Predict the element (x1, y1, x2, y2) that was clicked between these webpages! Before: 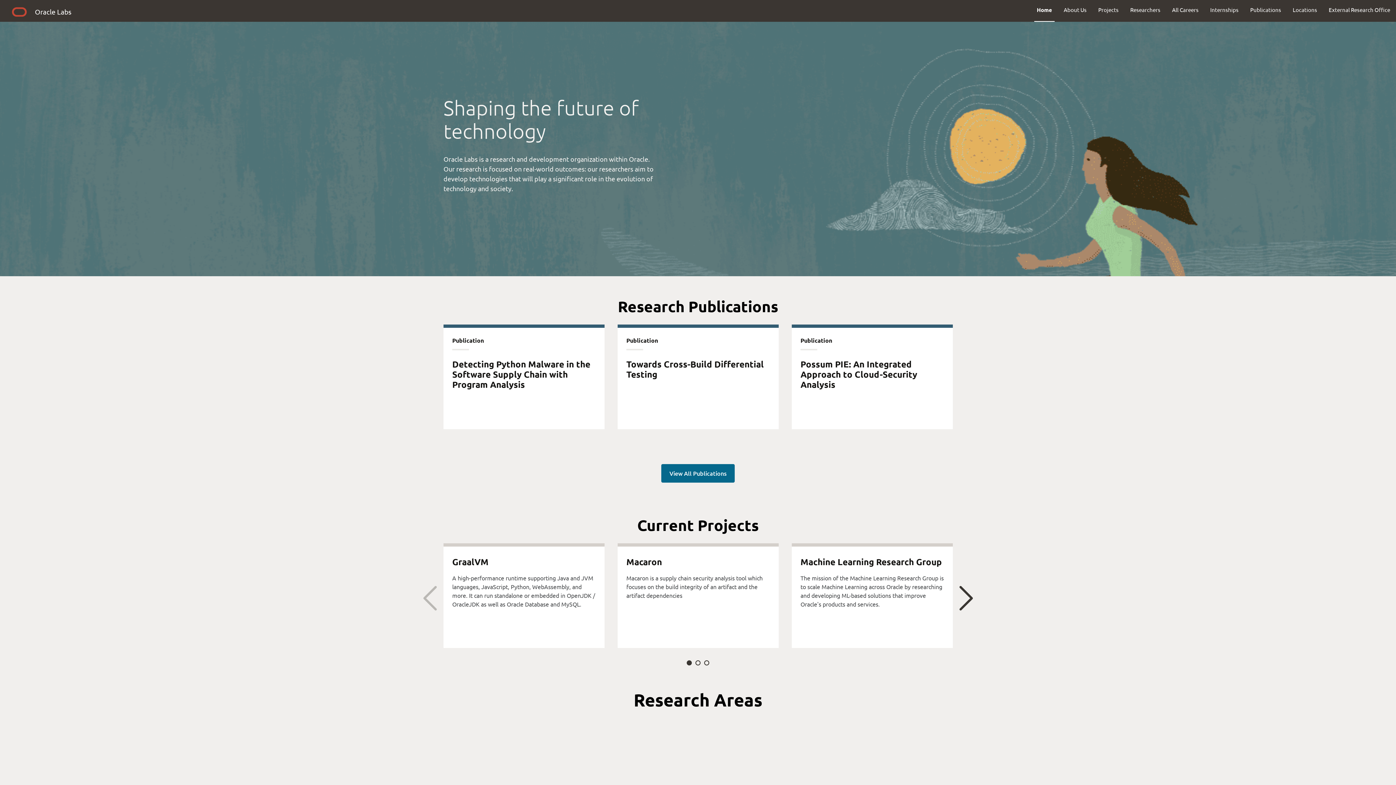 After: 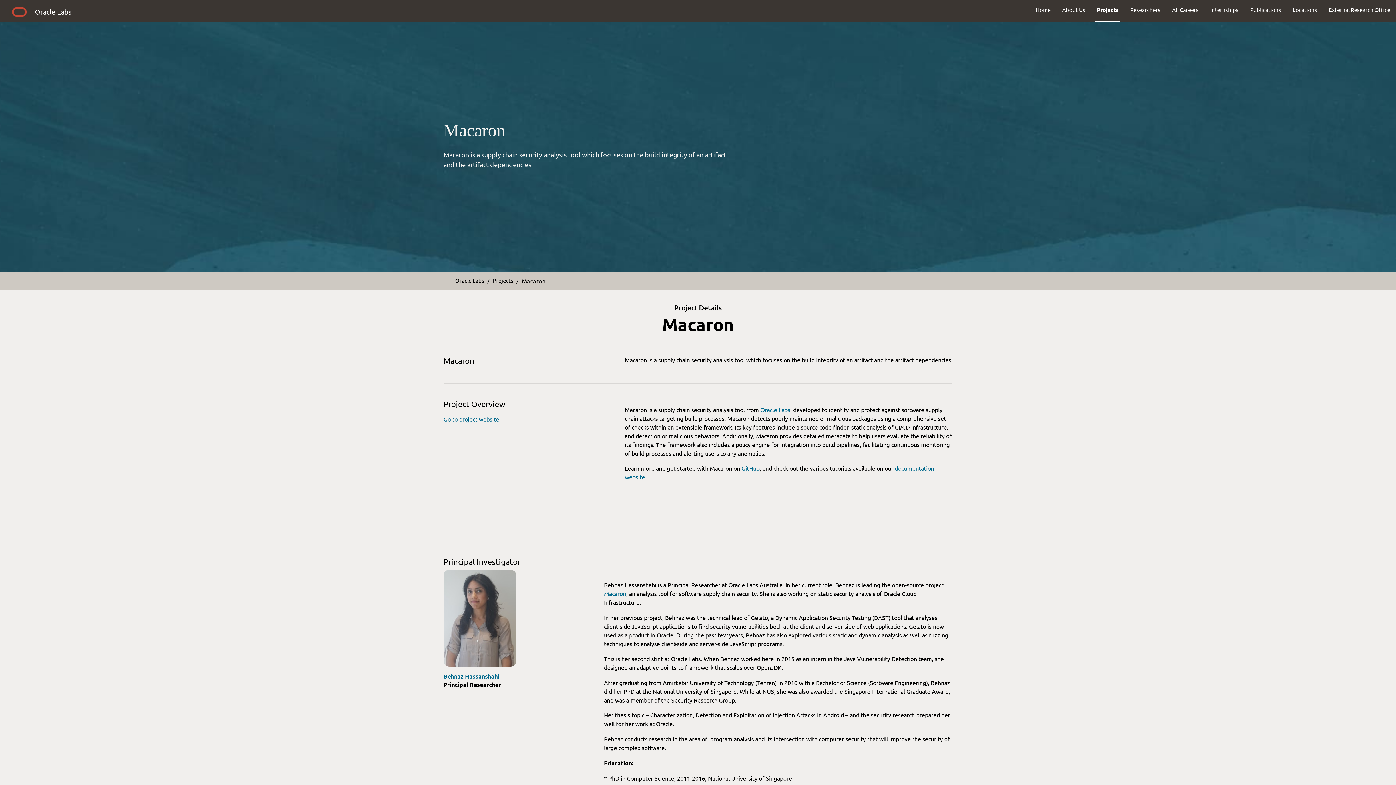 Action: bbox: (617, 543, 778, 648) label: 
Macaron

Macaron is a supply chain security analysis tool which focuses on the build integrity of an artifact and the artifact dependencies
